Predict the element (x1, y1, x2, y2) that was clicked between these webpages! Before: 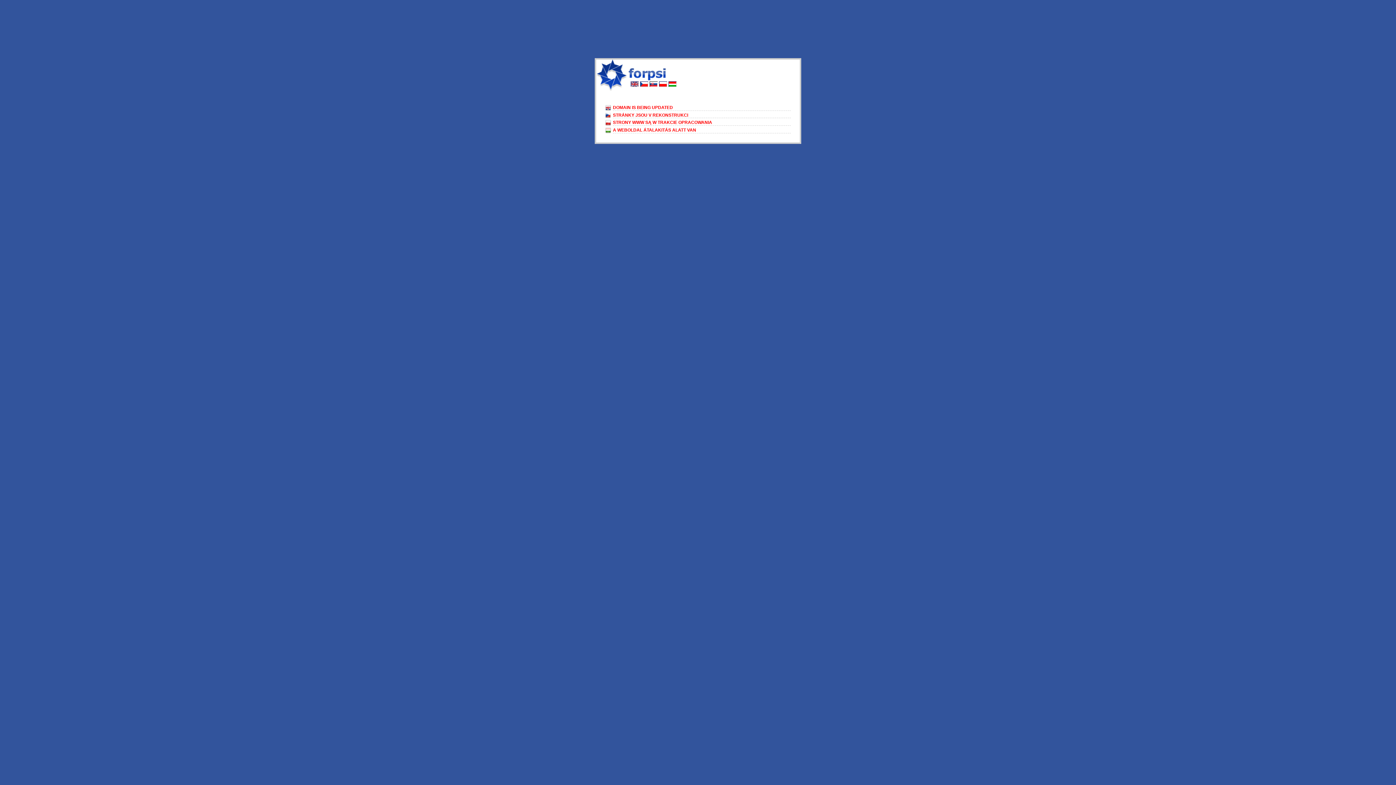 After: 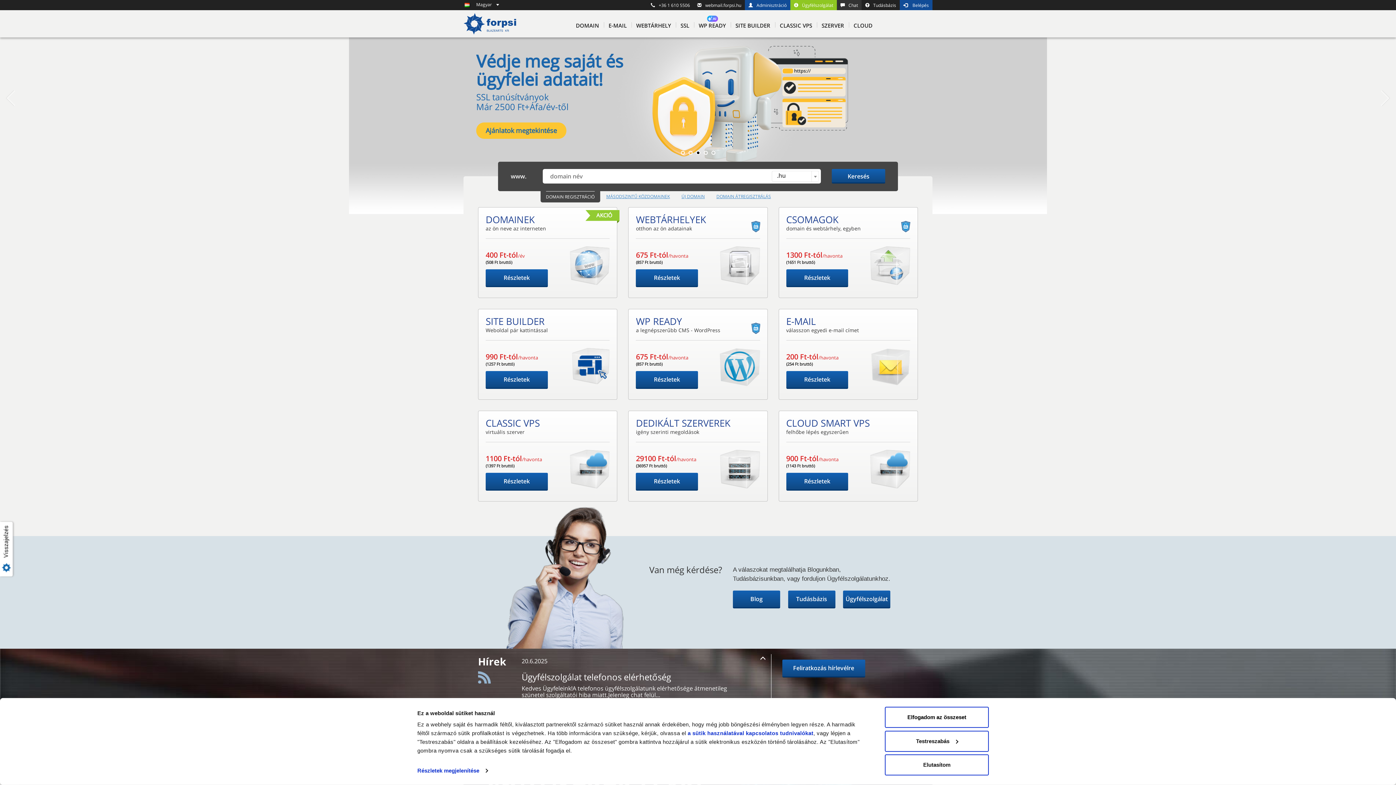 Action: bbox: (668, 82, 676, 88)